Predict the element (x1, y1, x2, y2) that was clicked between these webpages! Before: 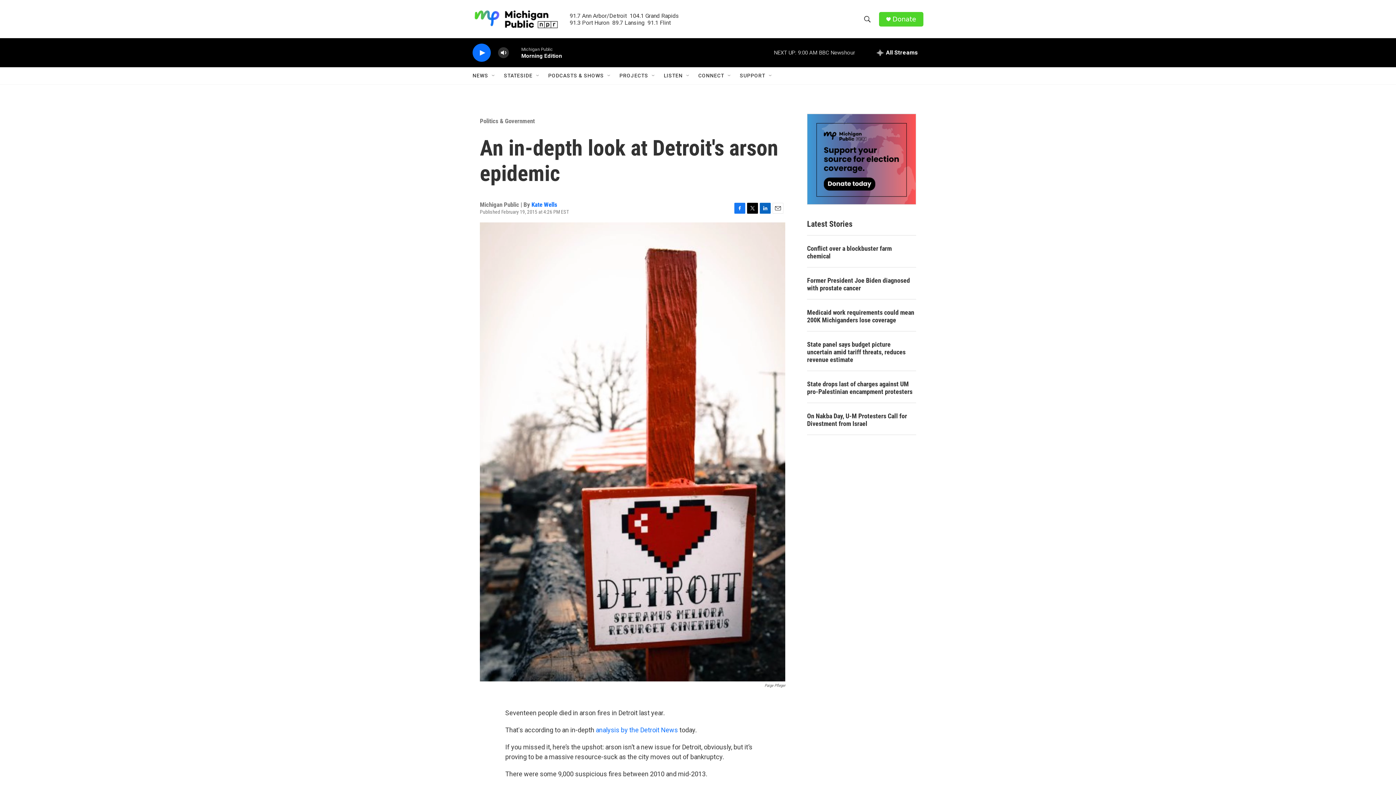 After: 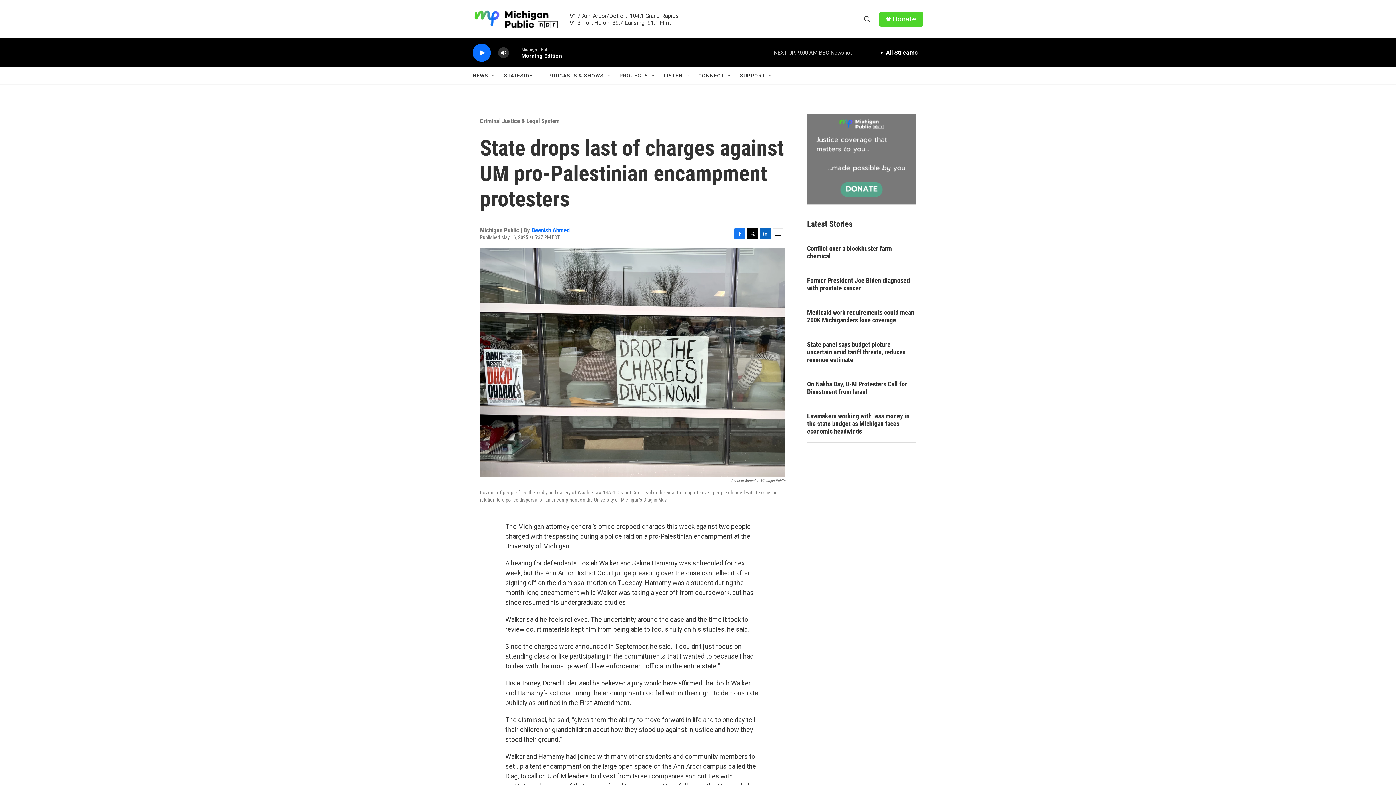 Action: bbox: (807, 380, 916, 395) label: State drops last of charges against UM pro-Palestinian encampment protesters